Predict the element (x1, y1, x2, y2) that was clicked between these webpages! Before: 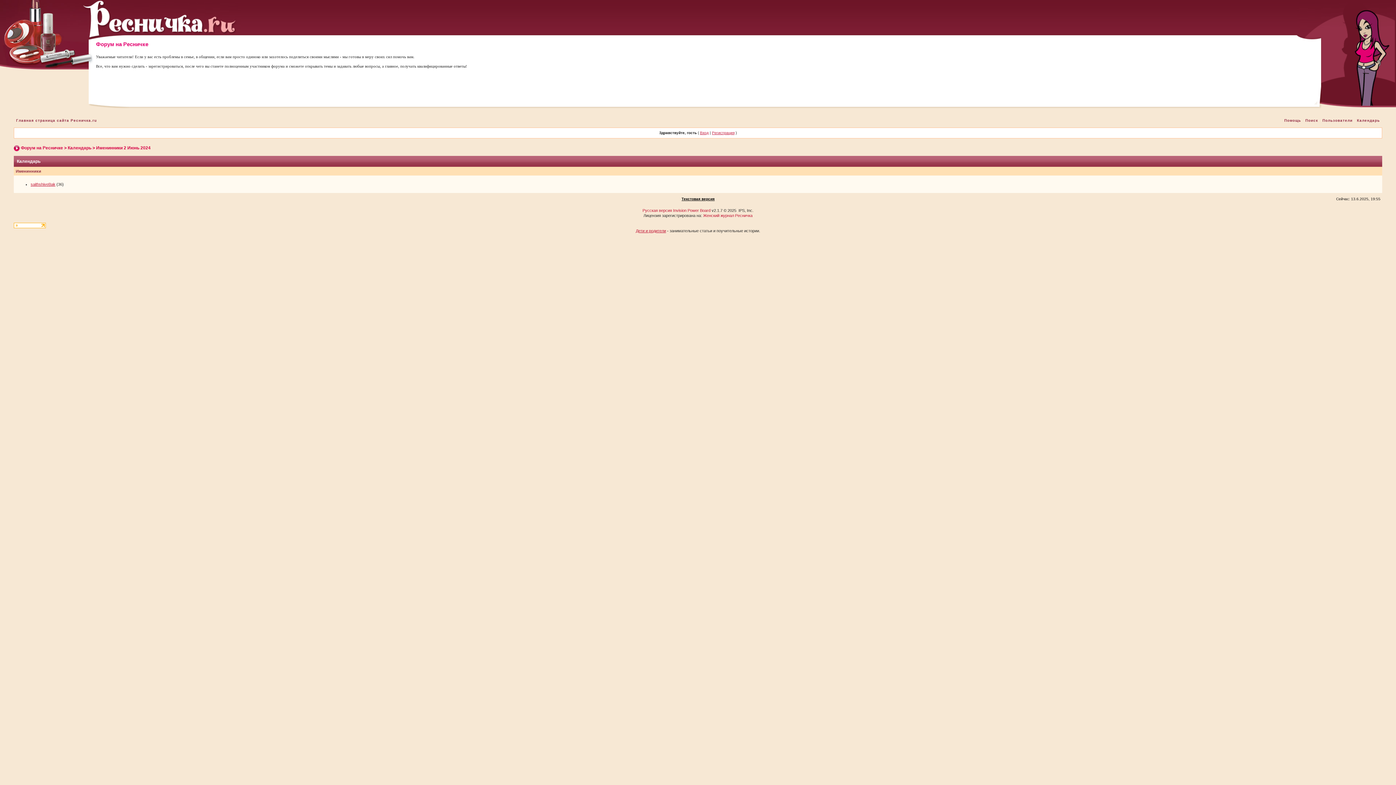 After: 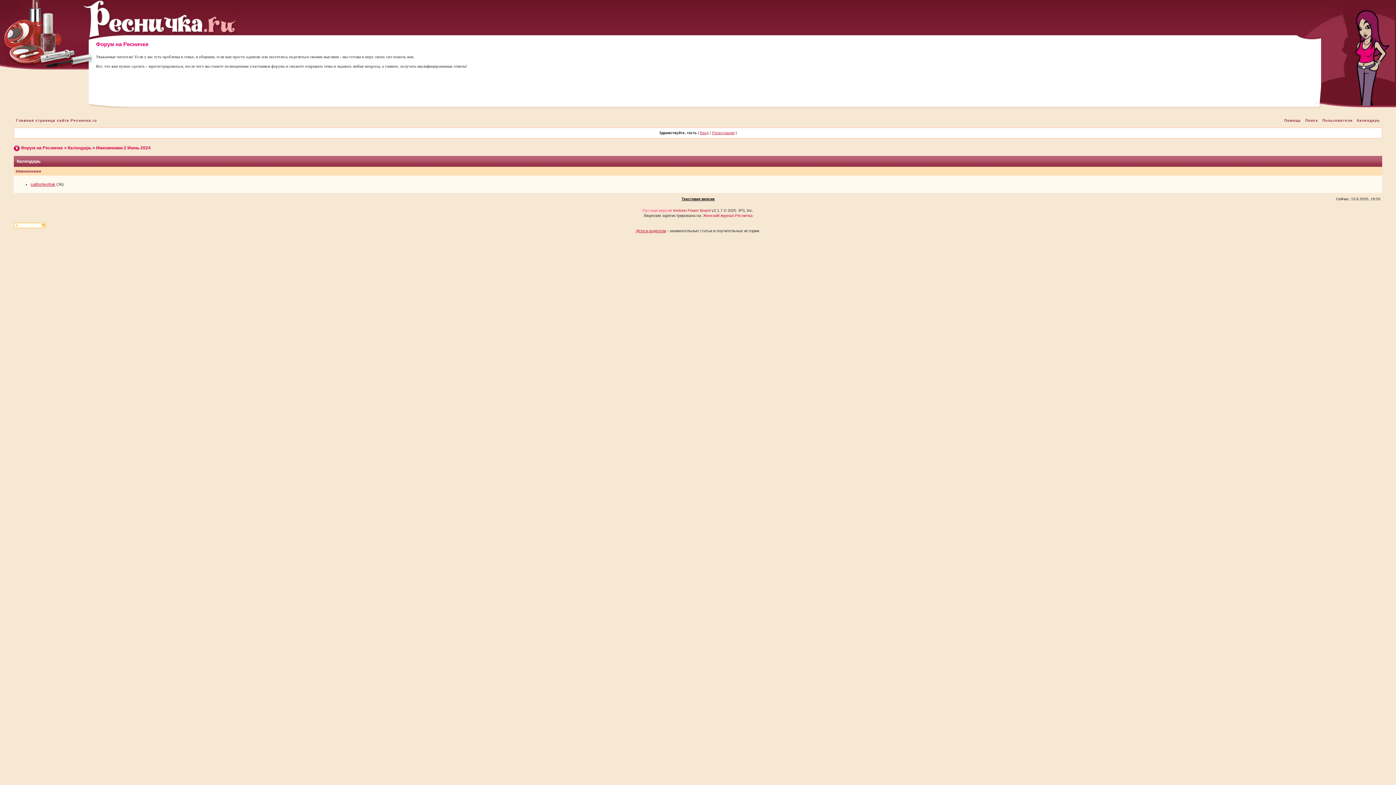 Action: bbox: (642, 208, 672, 212) label: Русская версия